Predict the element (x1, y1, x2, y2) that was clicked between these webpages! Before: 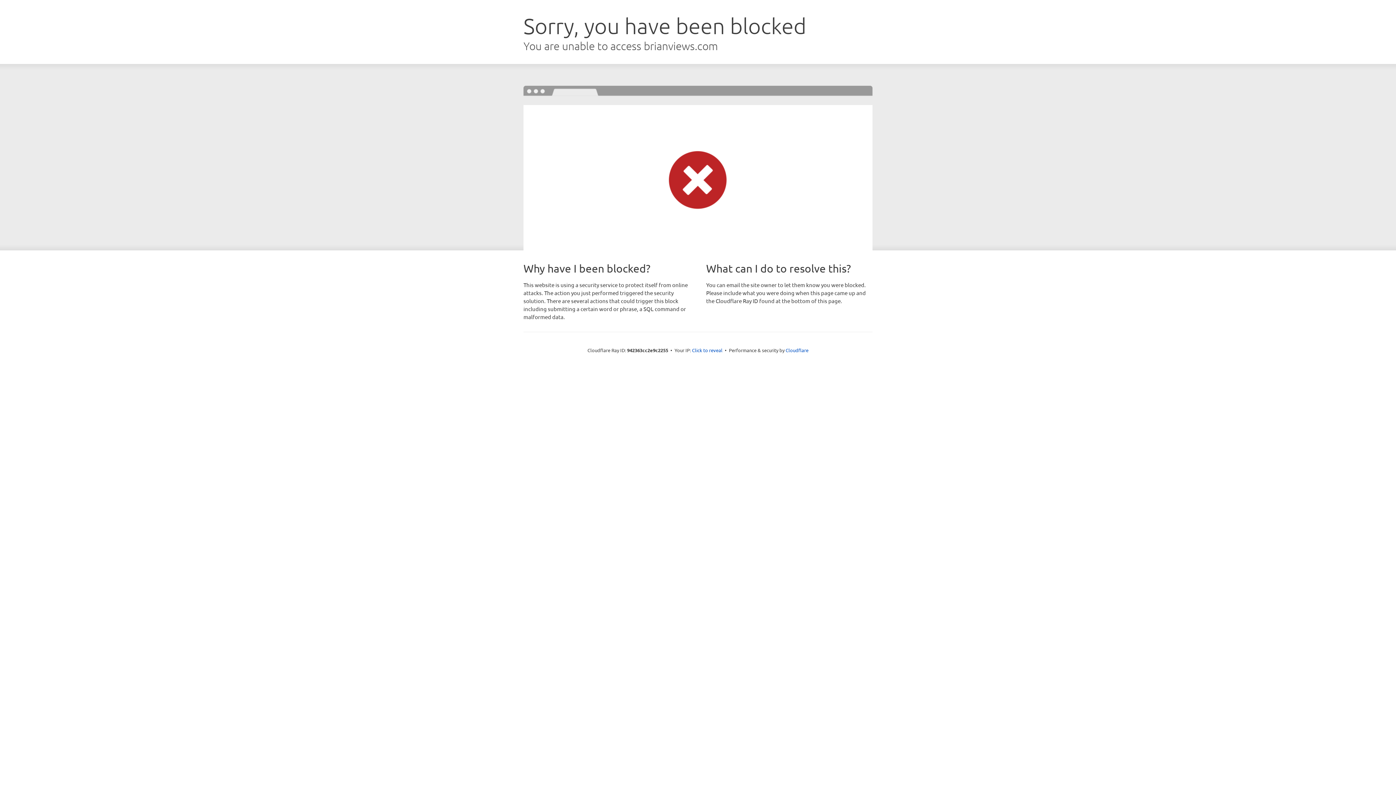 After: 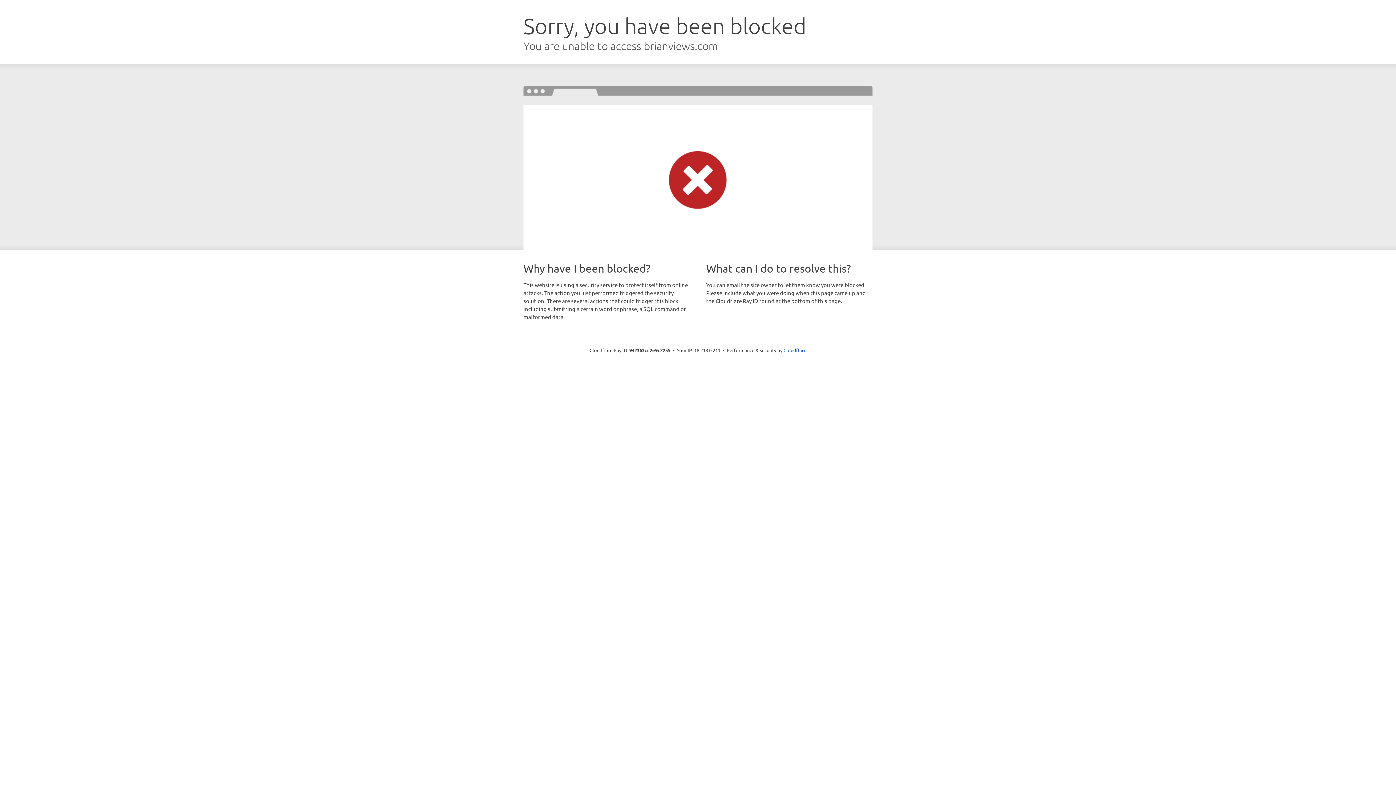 Action: label: Click to reveal bbox: (692, 346, 722, 353)